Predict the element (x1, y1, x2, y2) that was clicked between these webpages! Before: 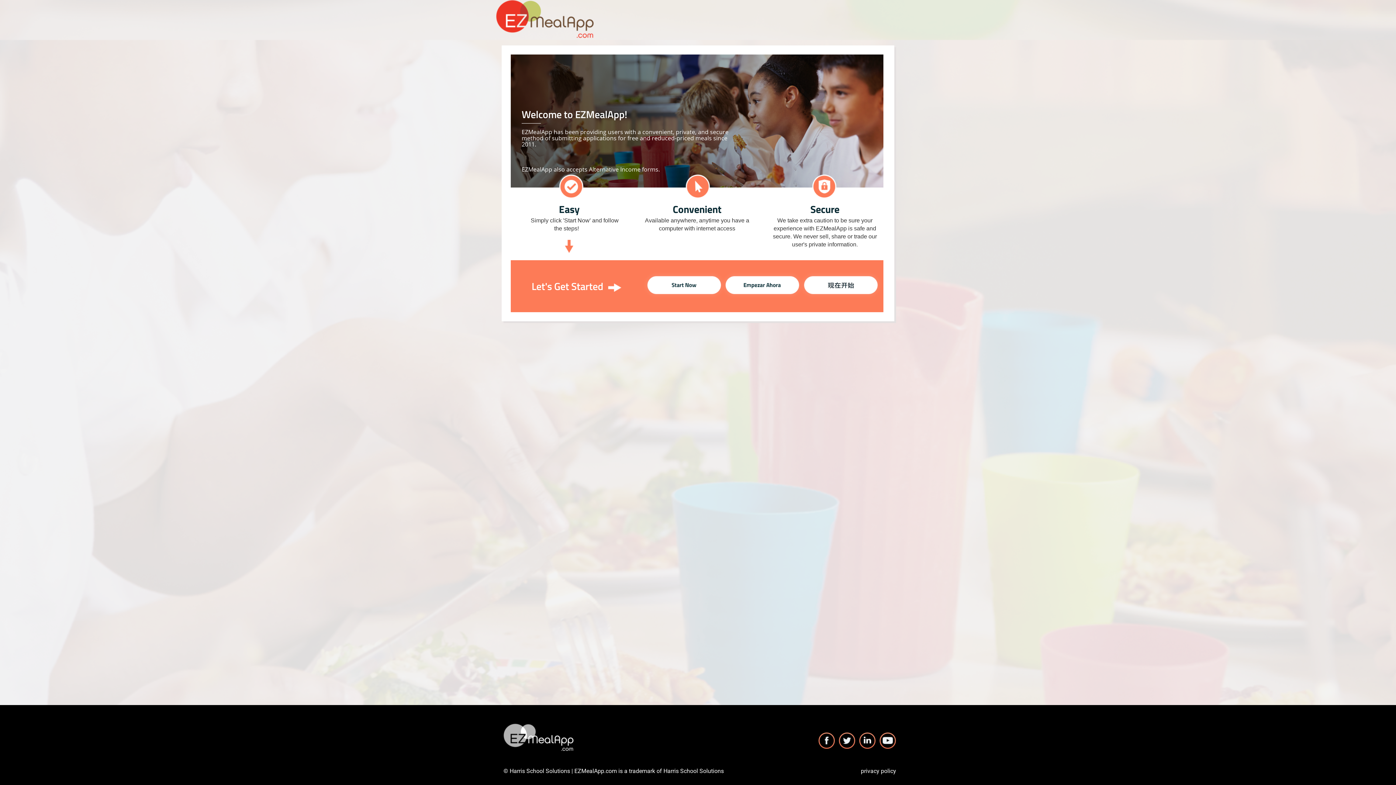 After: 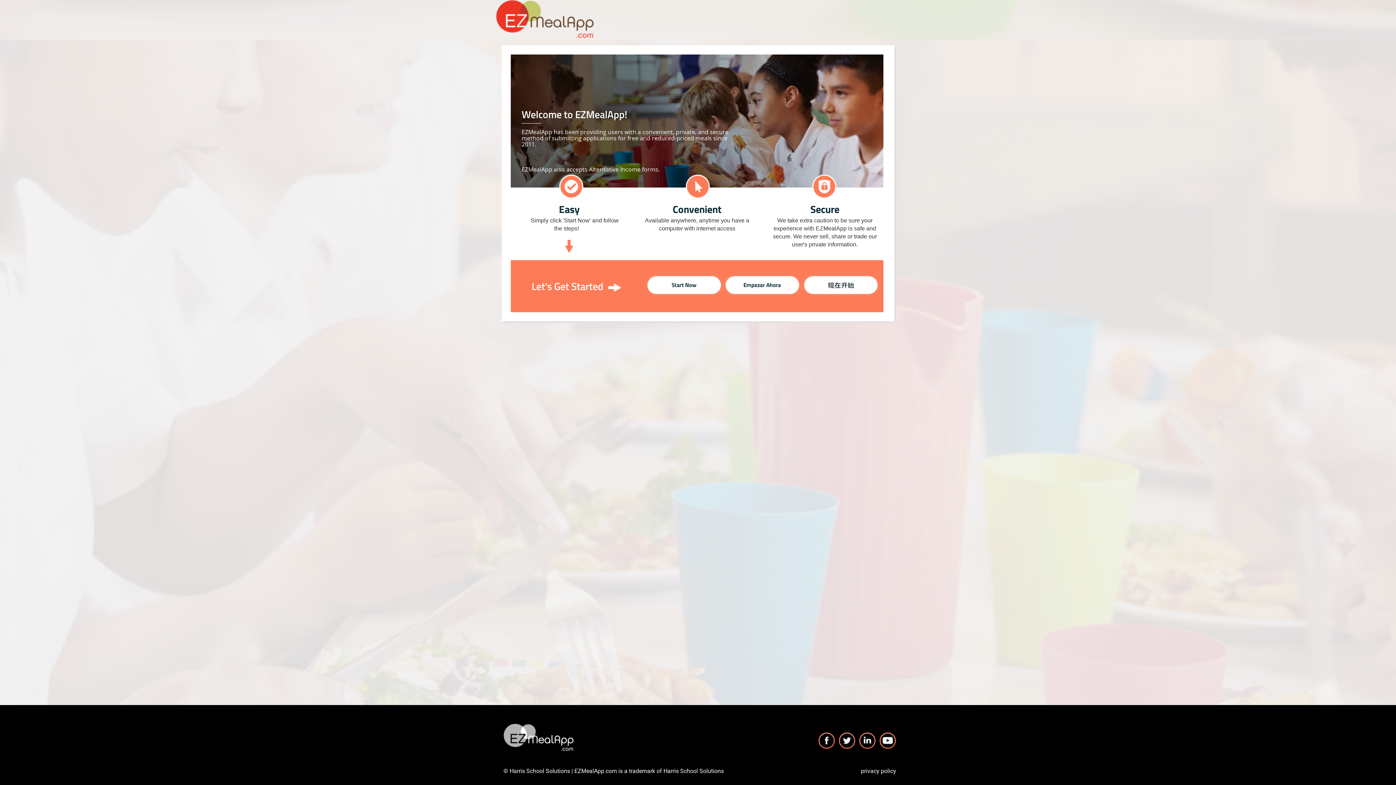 Action: bbox: (818, 732, 835, 749)